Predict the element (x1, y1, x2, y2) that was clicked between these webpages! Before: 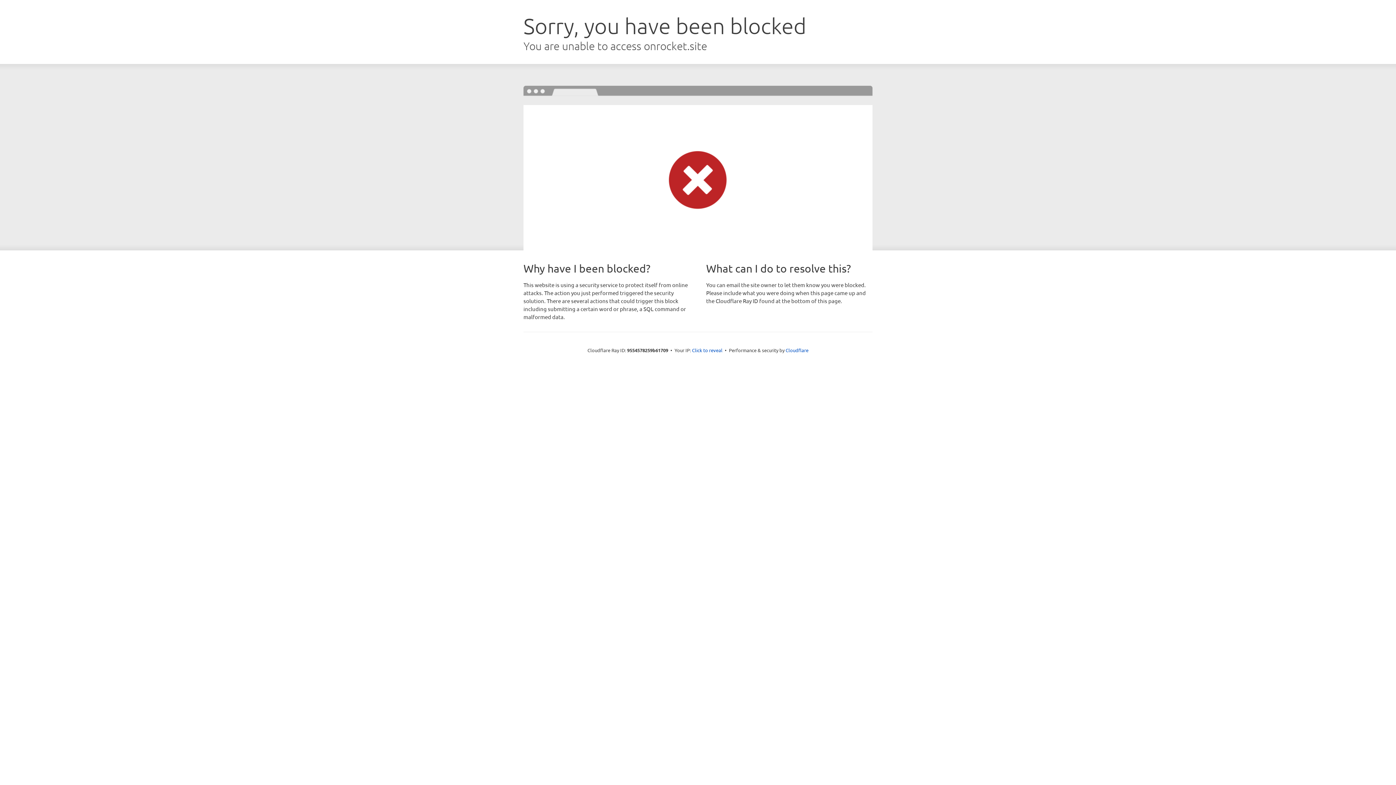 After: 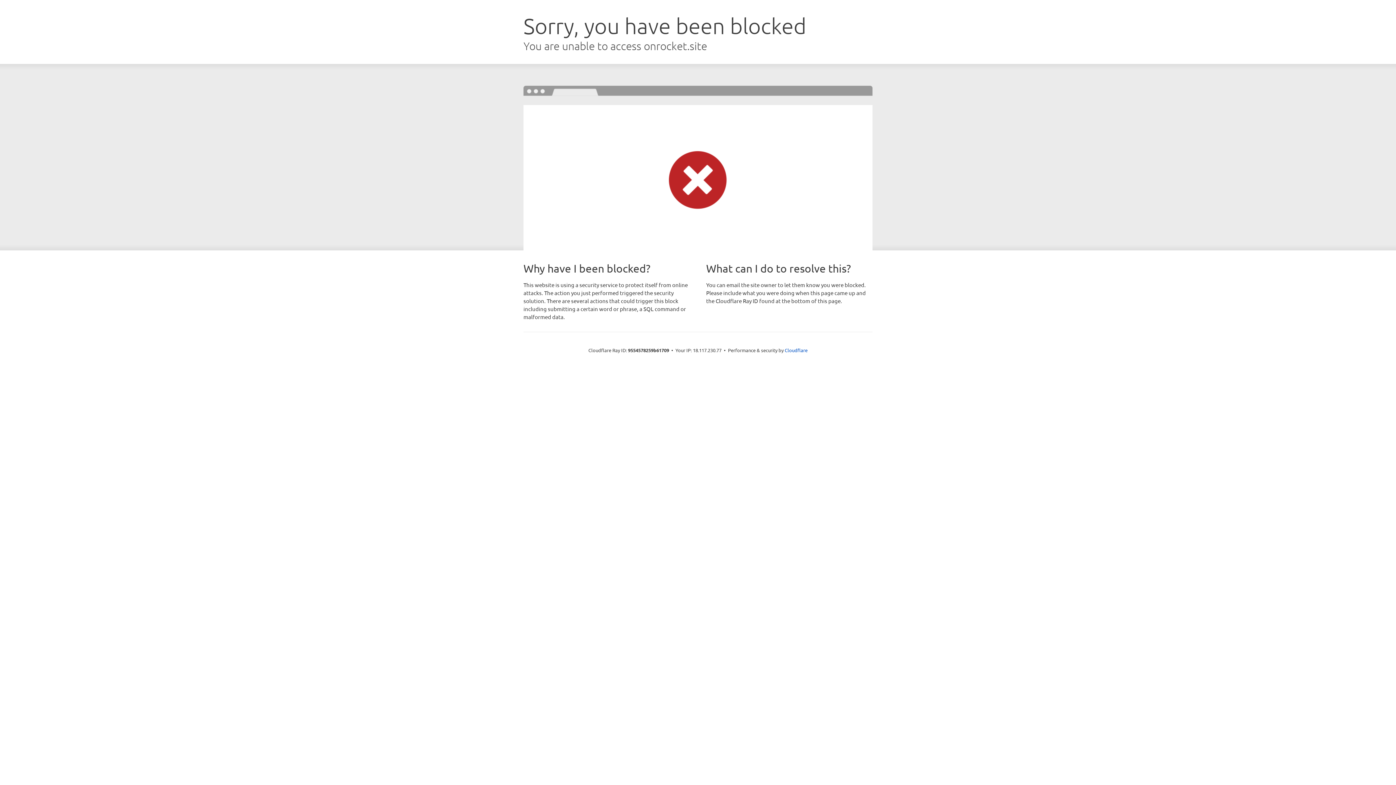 Action: bbox: (692, 346, 722, 353) label: Click to reveal